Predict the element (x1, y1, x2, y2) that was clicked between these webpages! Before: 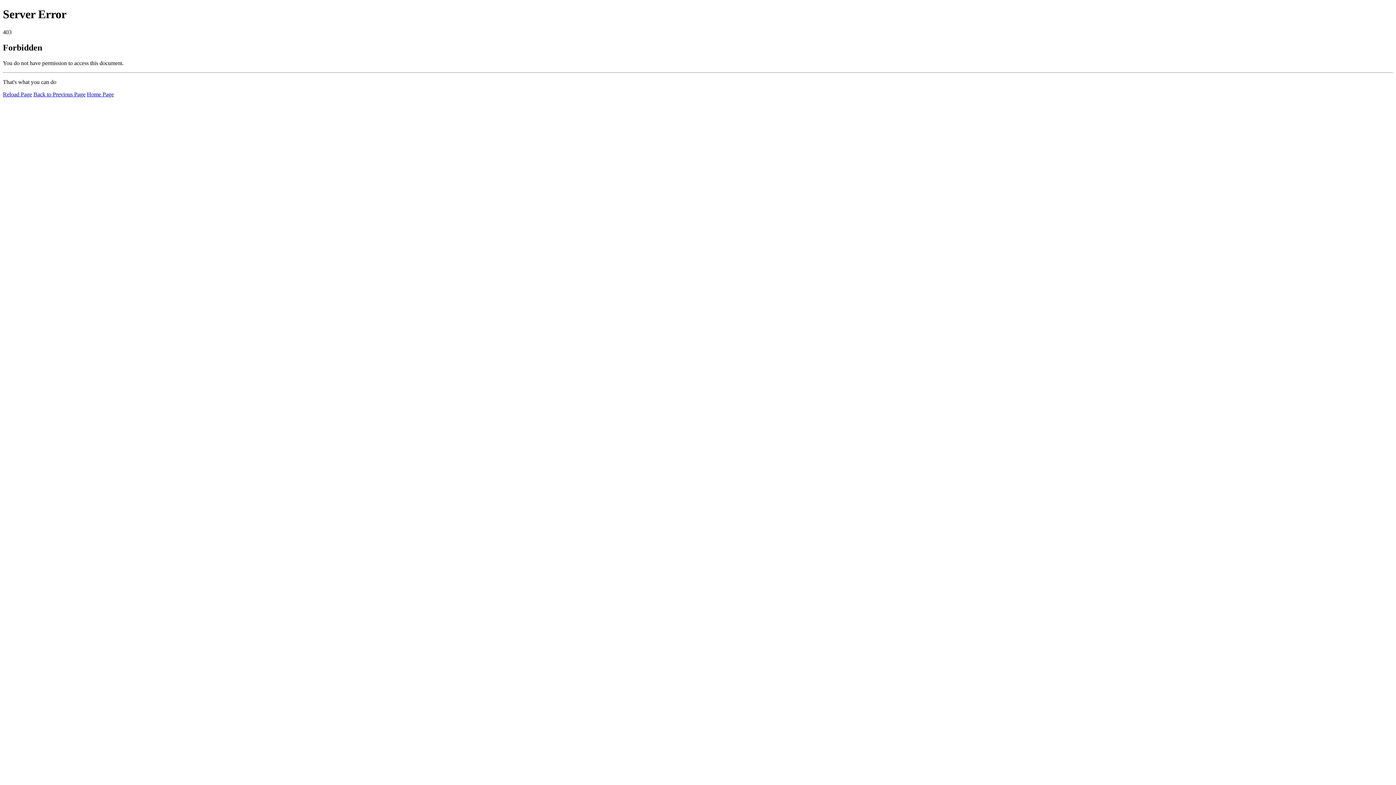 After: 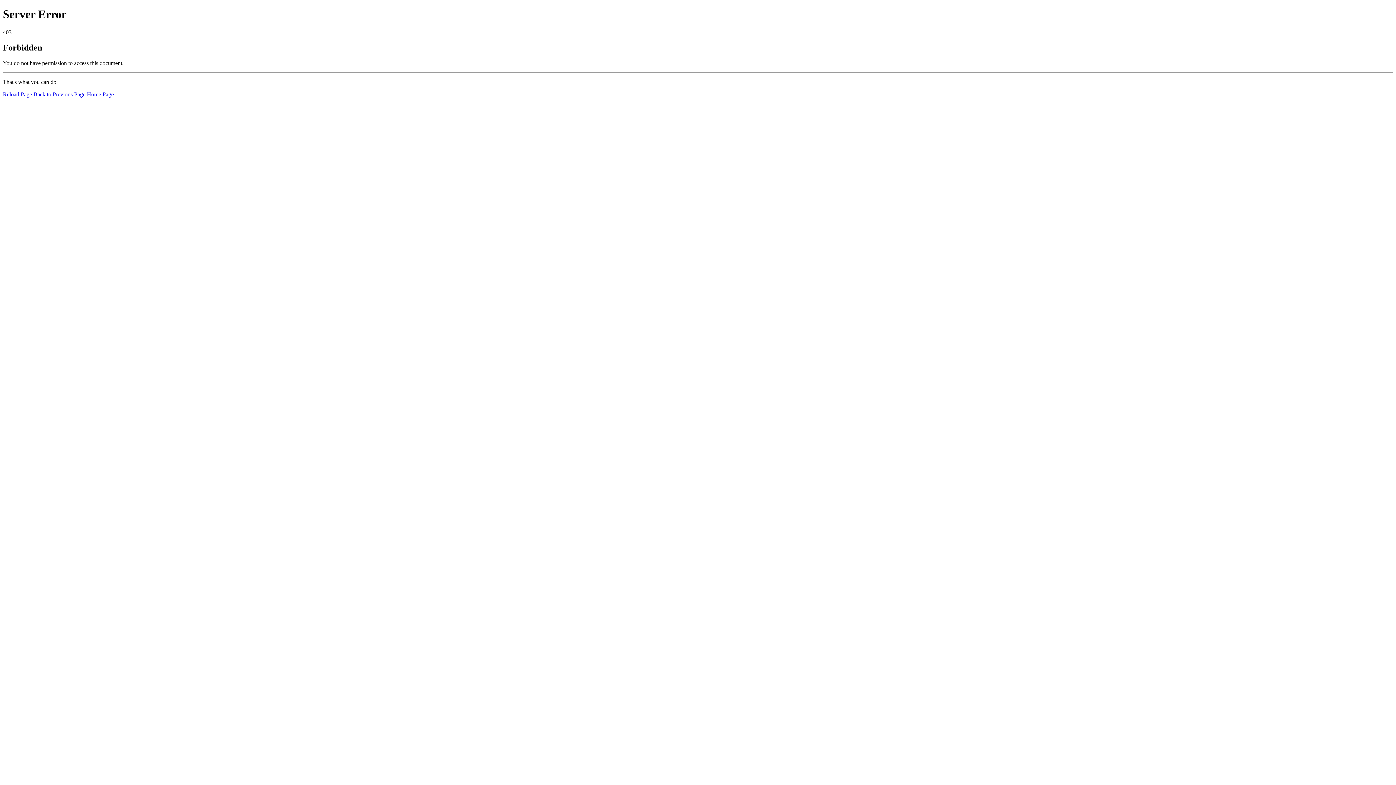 Action: label: Reload Page bbox: (2, 91, 32, 97)